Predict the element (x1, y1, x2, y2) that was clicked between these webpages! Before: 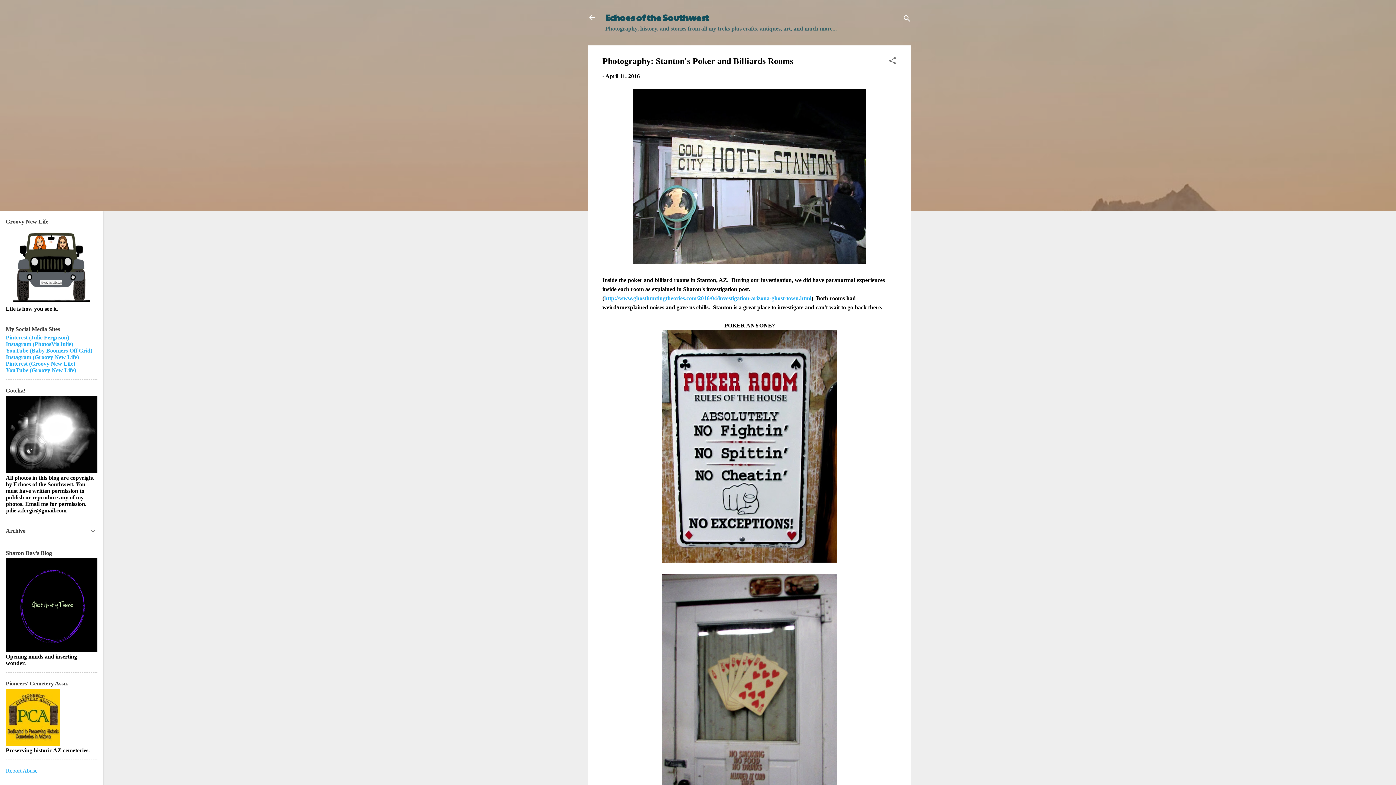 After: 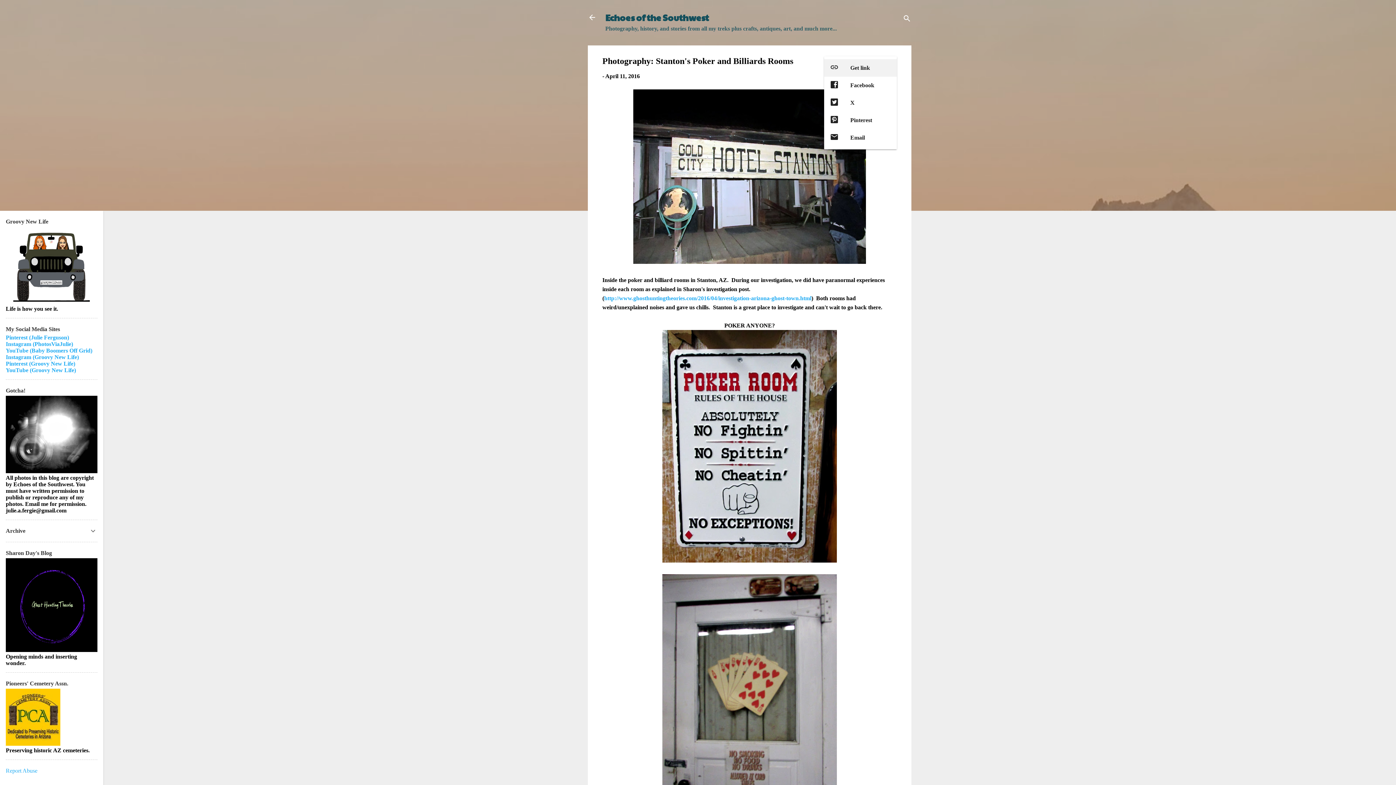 Action: bbox: (888, 56, 897, 67) label: Share